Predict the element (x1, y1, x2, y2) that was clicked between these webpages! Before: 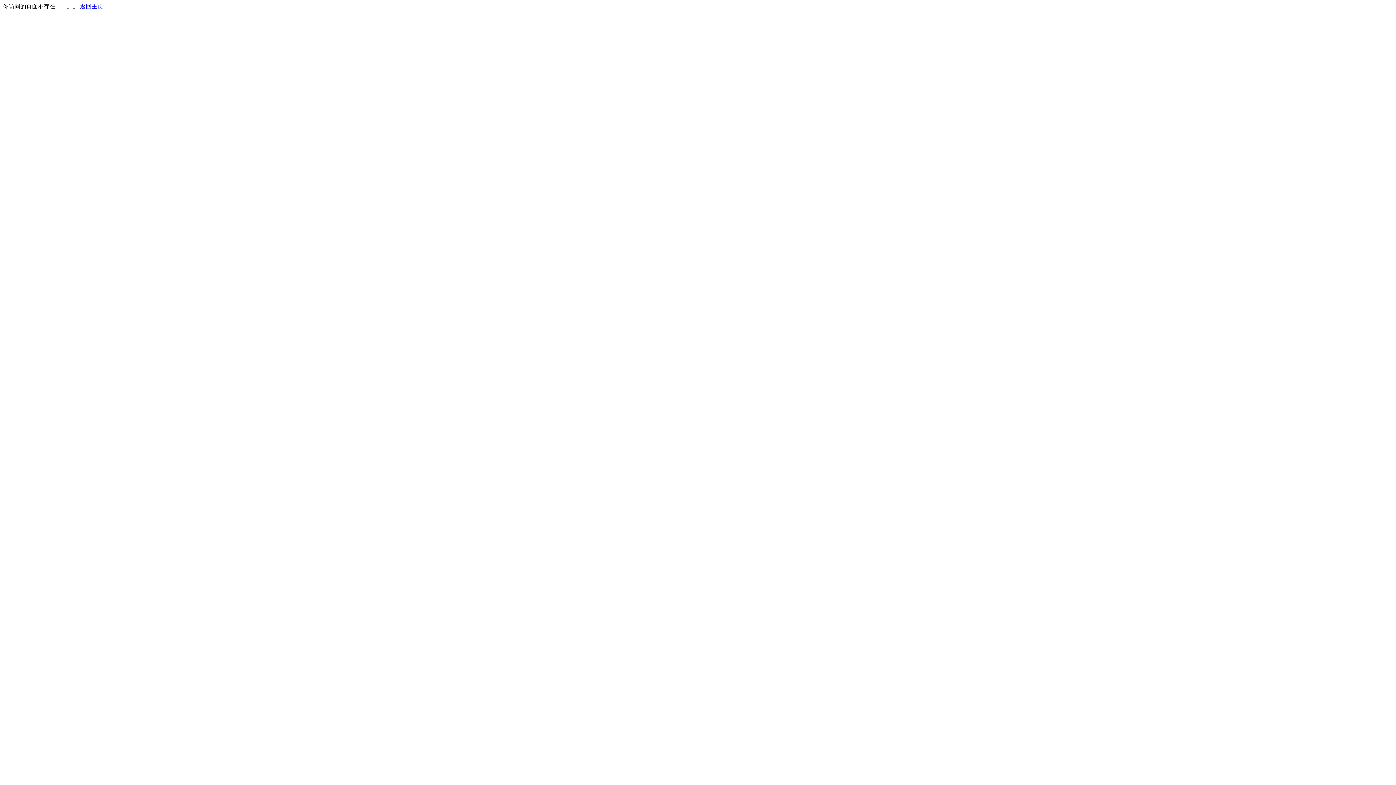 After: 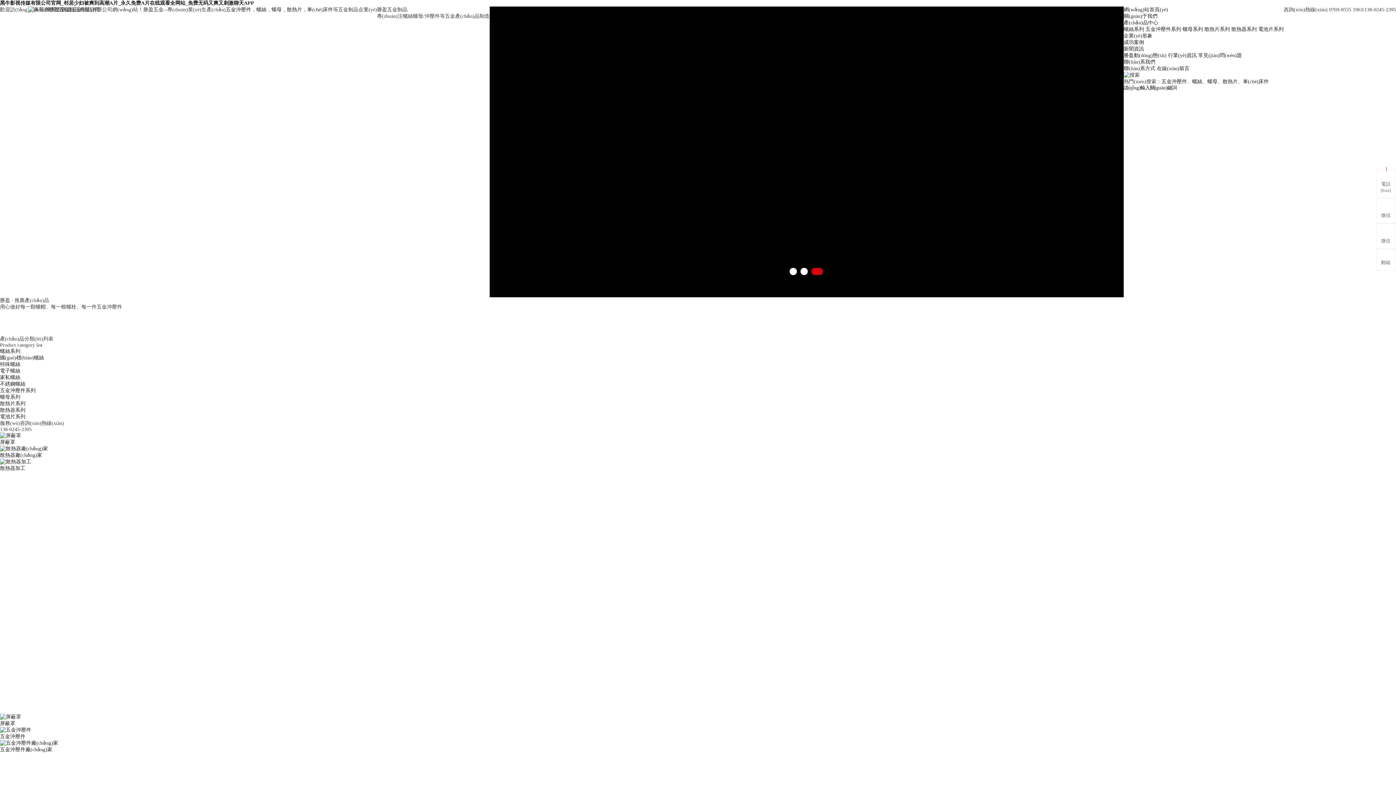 Action: bbox: (80, 3, 103, 9) label: 返回主页